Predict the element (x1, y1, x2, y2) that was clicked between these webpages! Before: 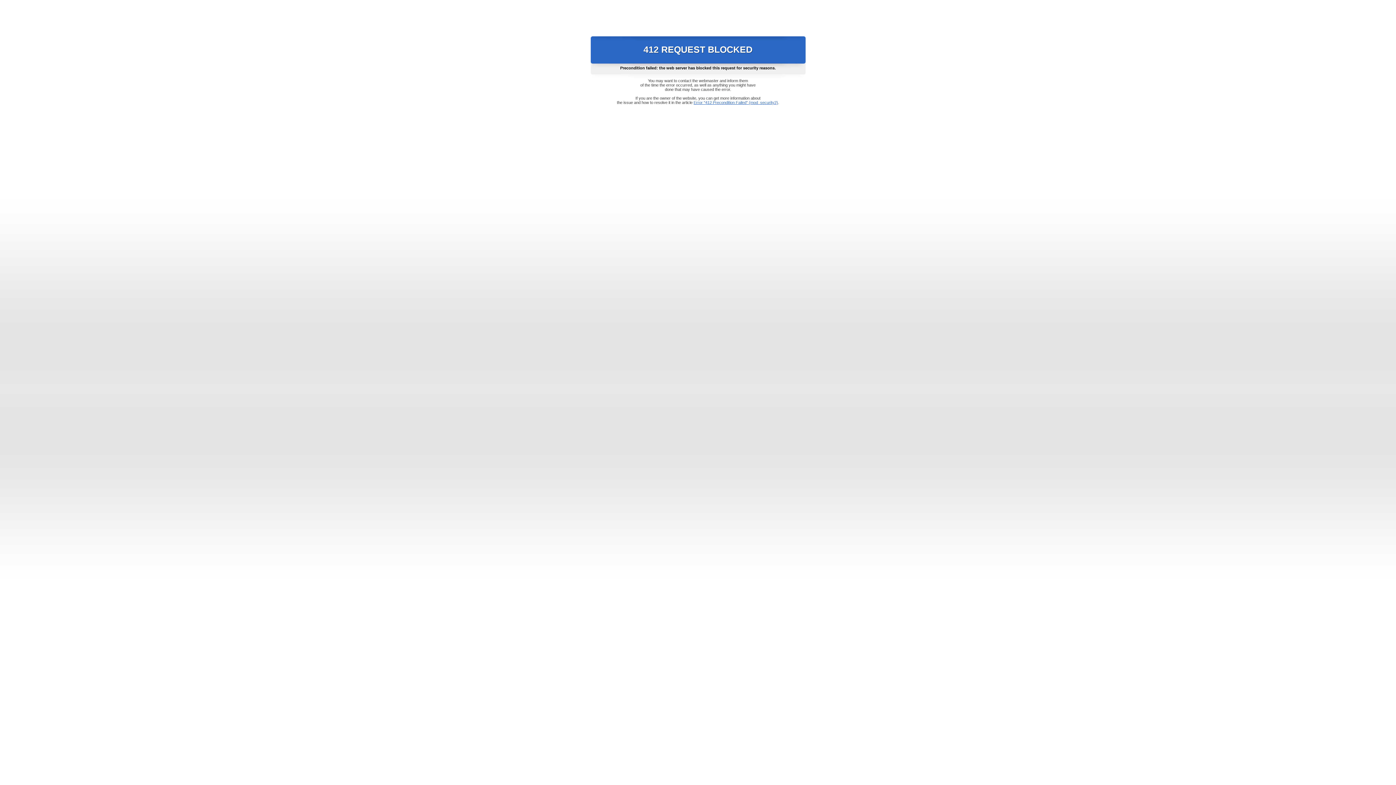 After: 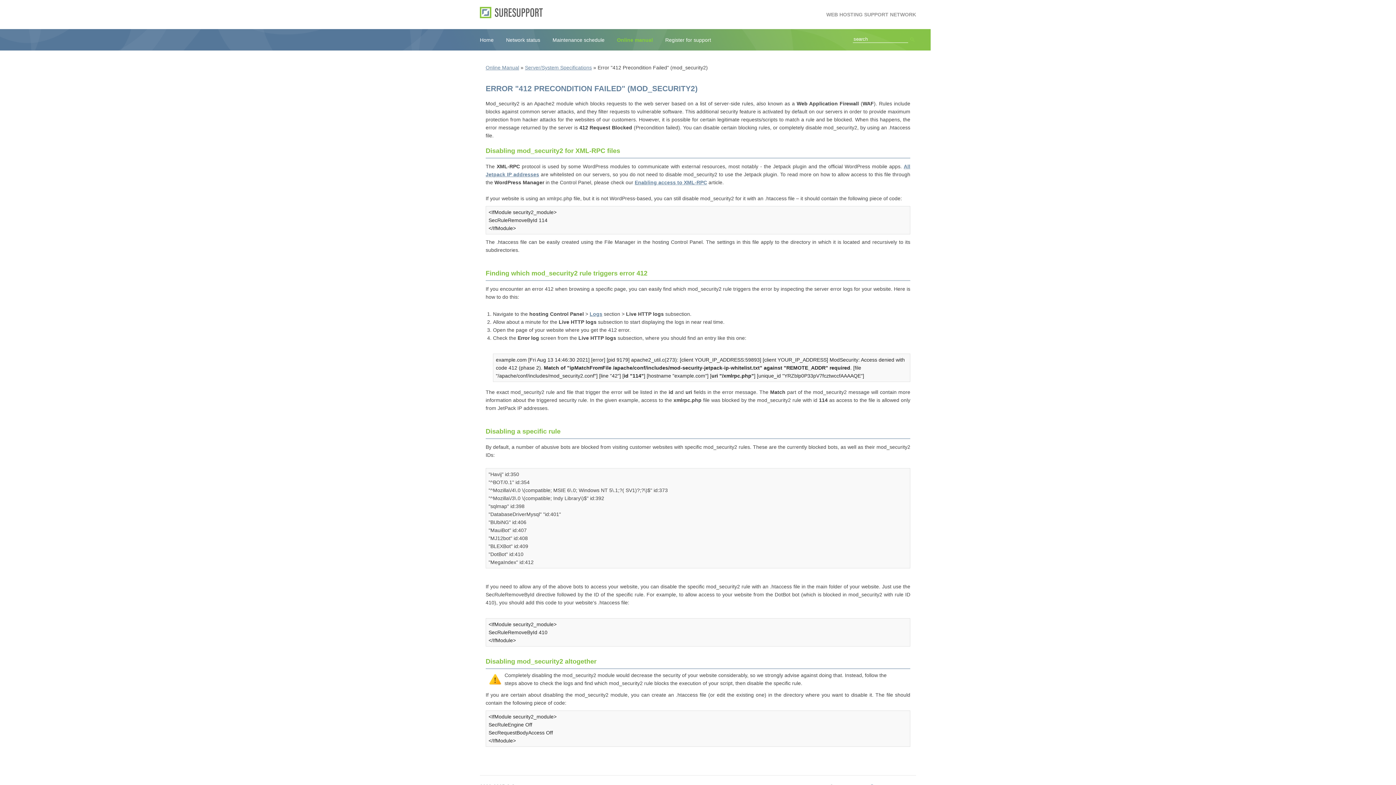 Action: bbox: (693, 100, 778, 104) label: Error "412 Precondition Failed" (mod_security2)